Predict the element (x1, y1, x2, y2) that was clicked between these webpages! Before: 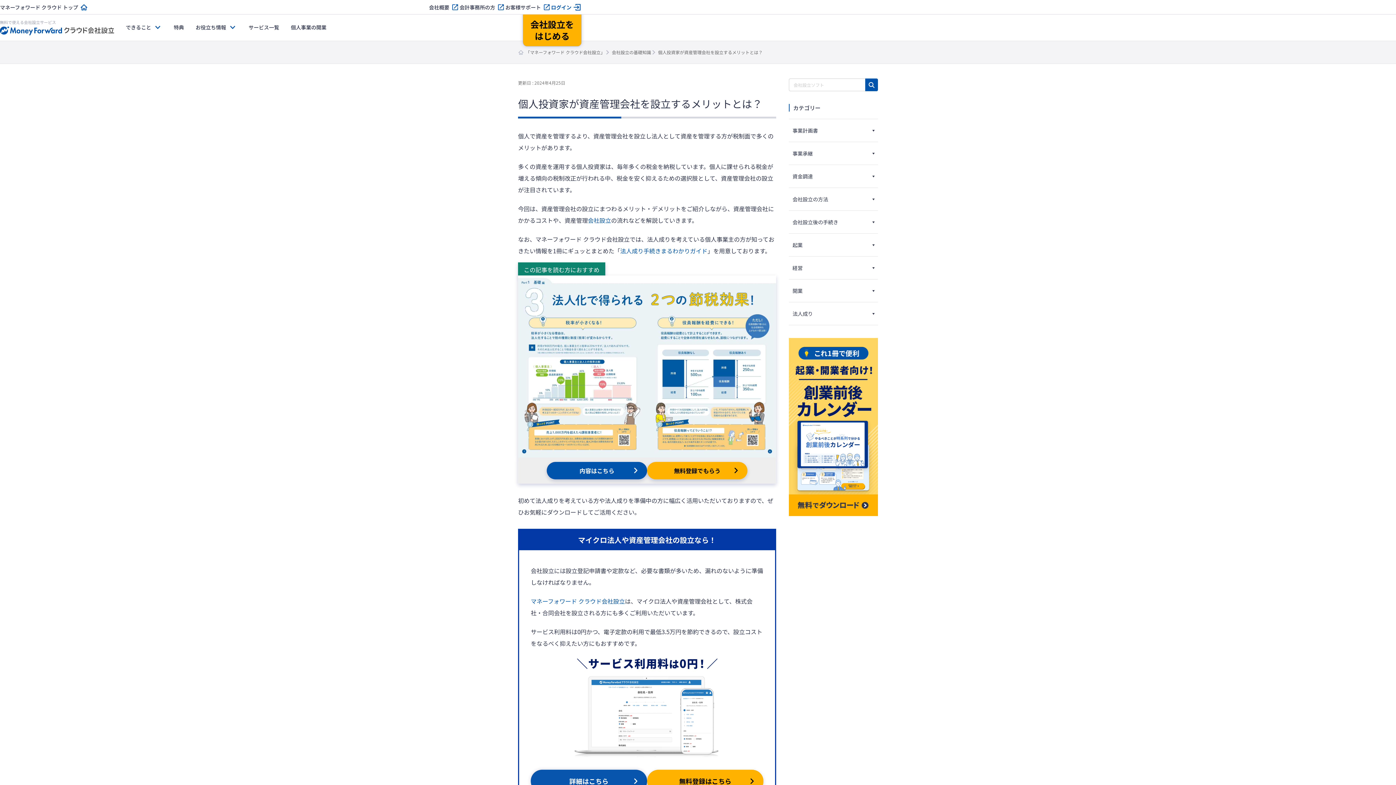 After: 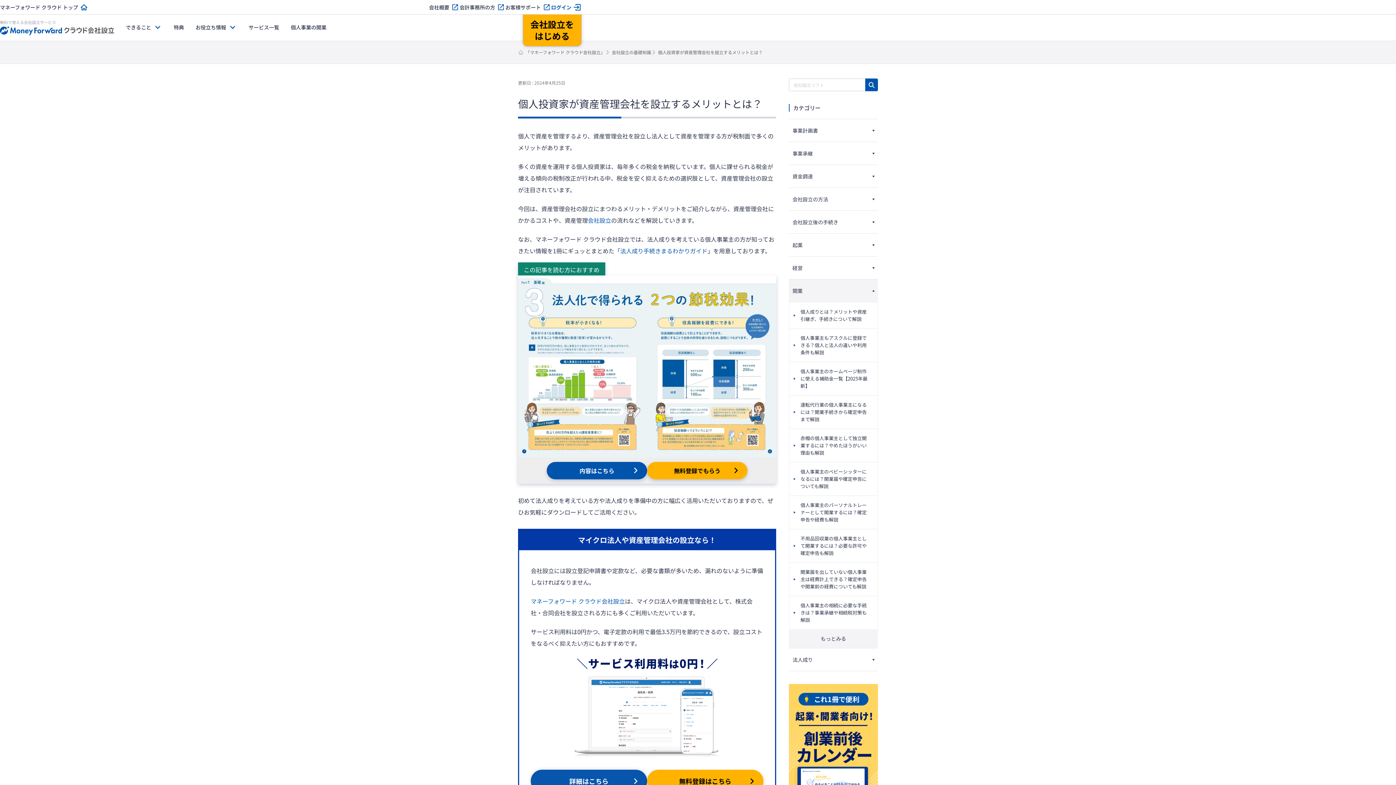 Action: label: 開業 bbox: (792, 286, 802, 294)